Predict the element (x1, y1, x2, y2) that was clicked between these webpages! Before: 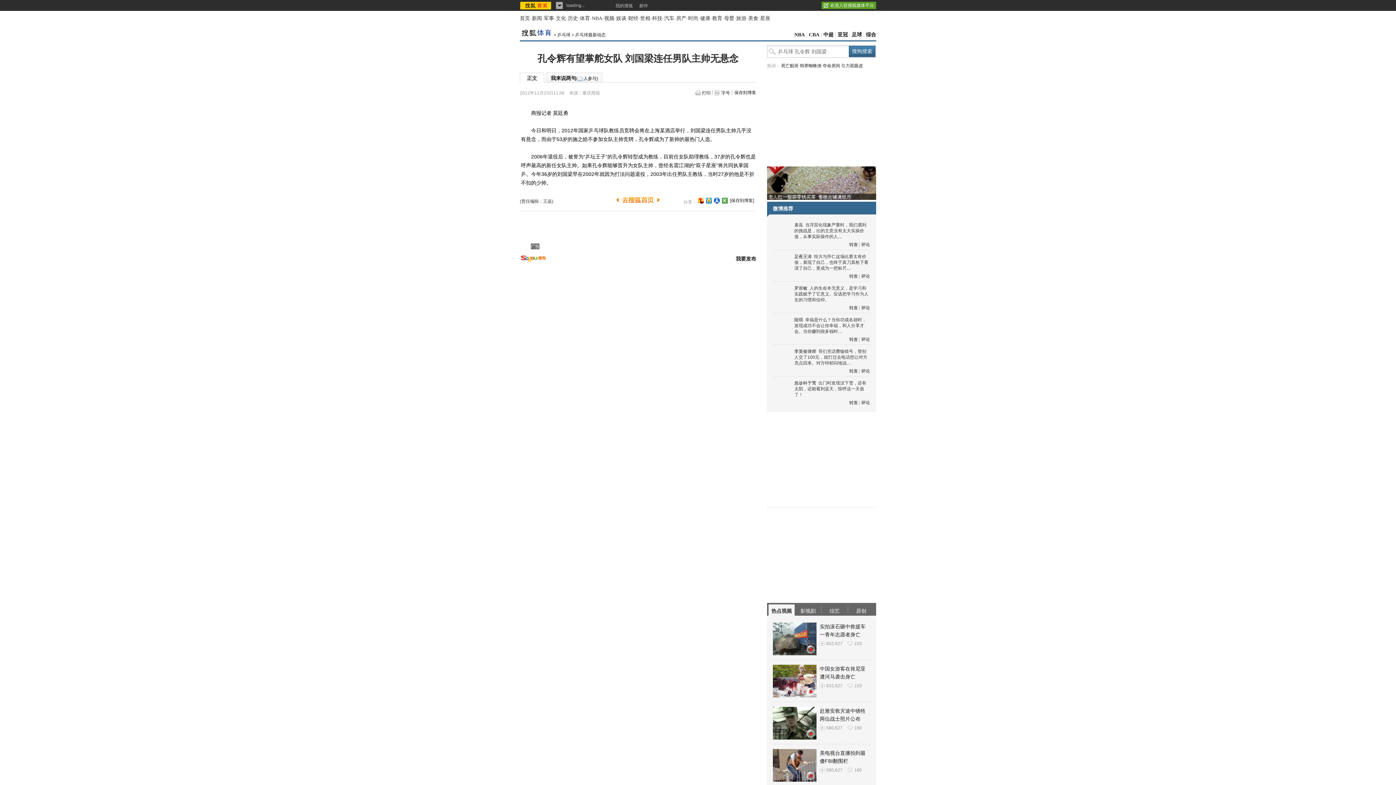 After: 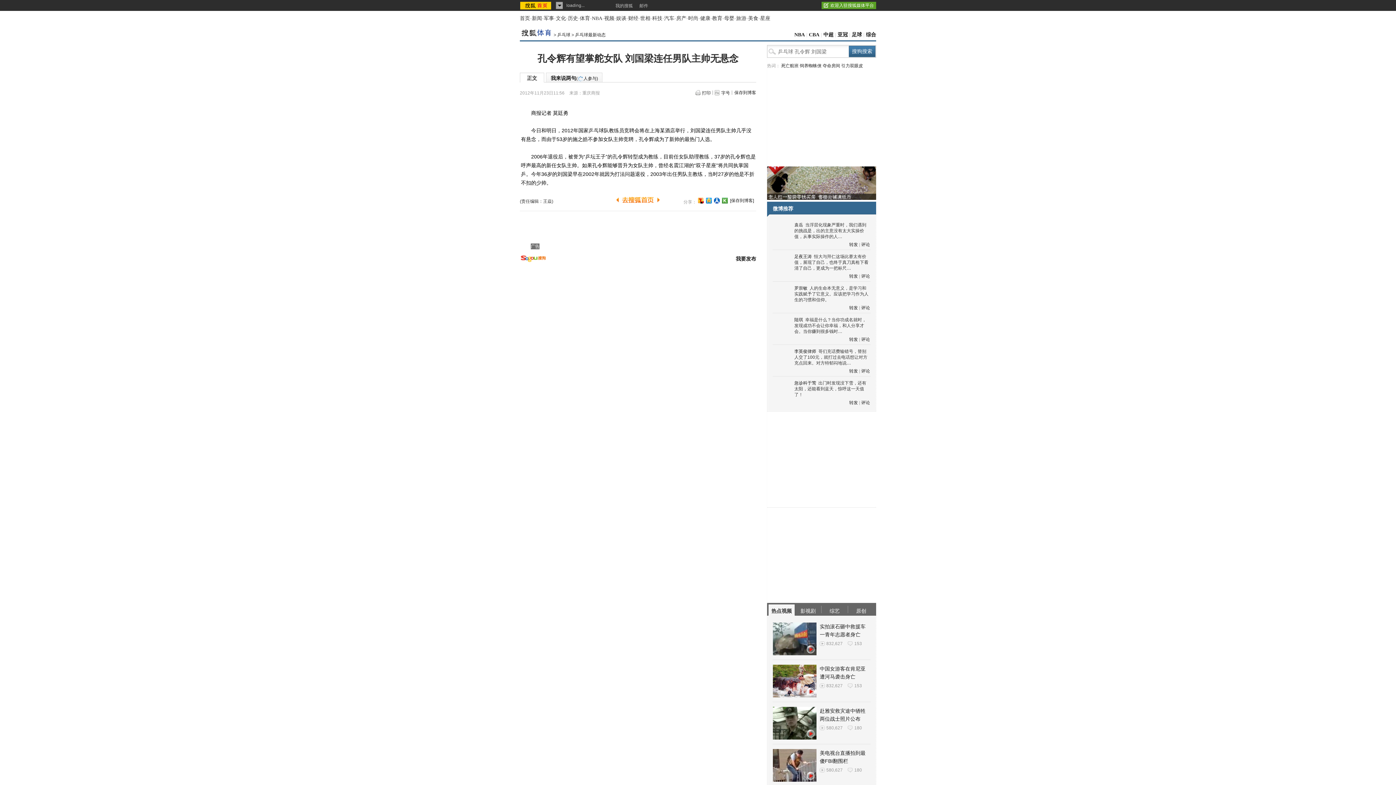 Action: bbox: (616, 197, 660, 202)